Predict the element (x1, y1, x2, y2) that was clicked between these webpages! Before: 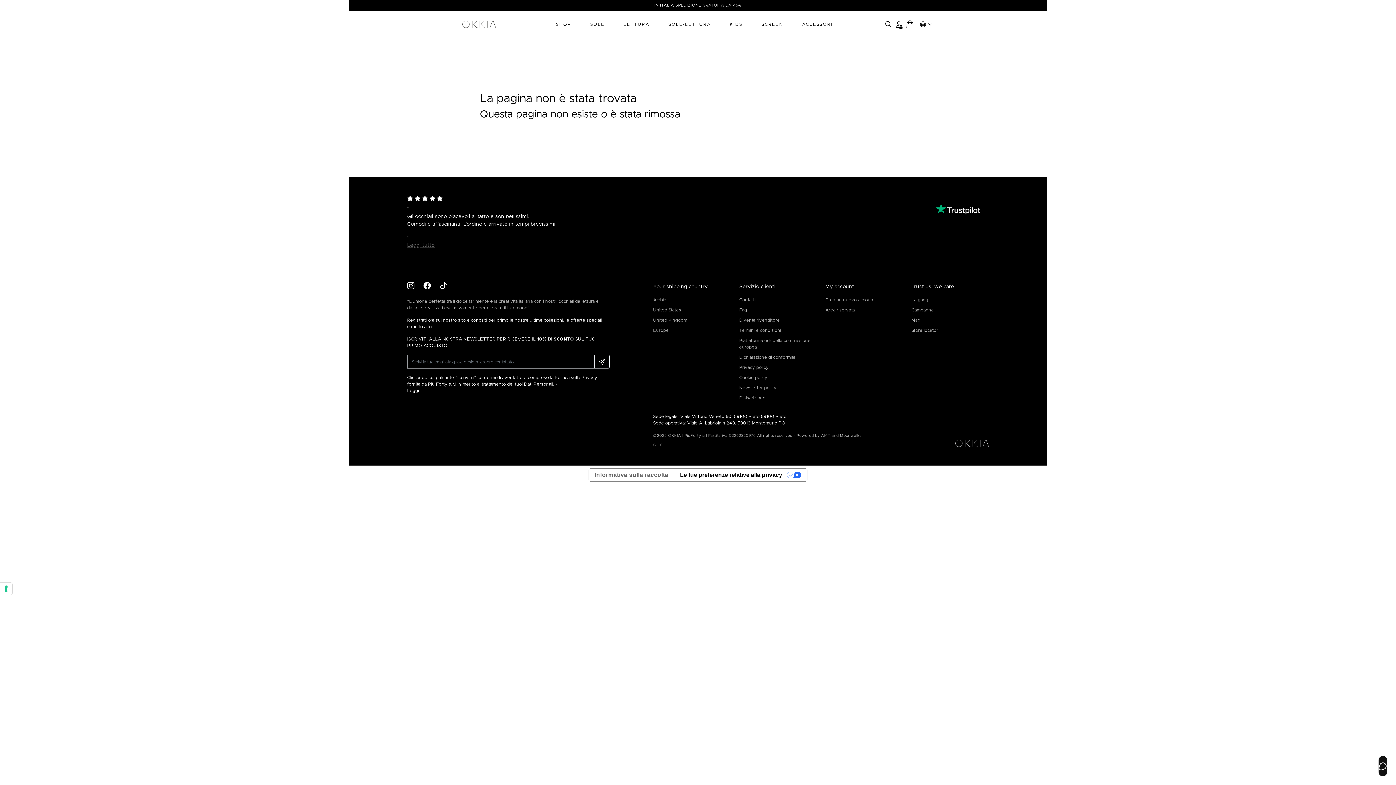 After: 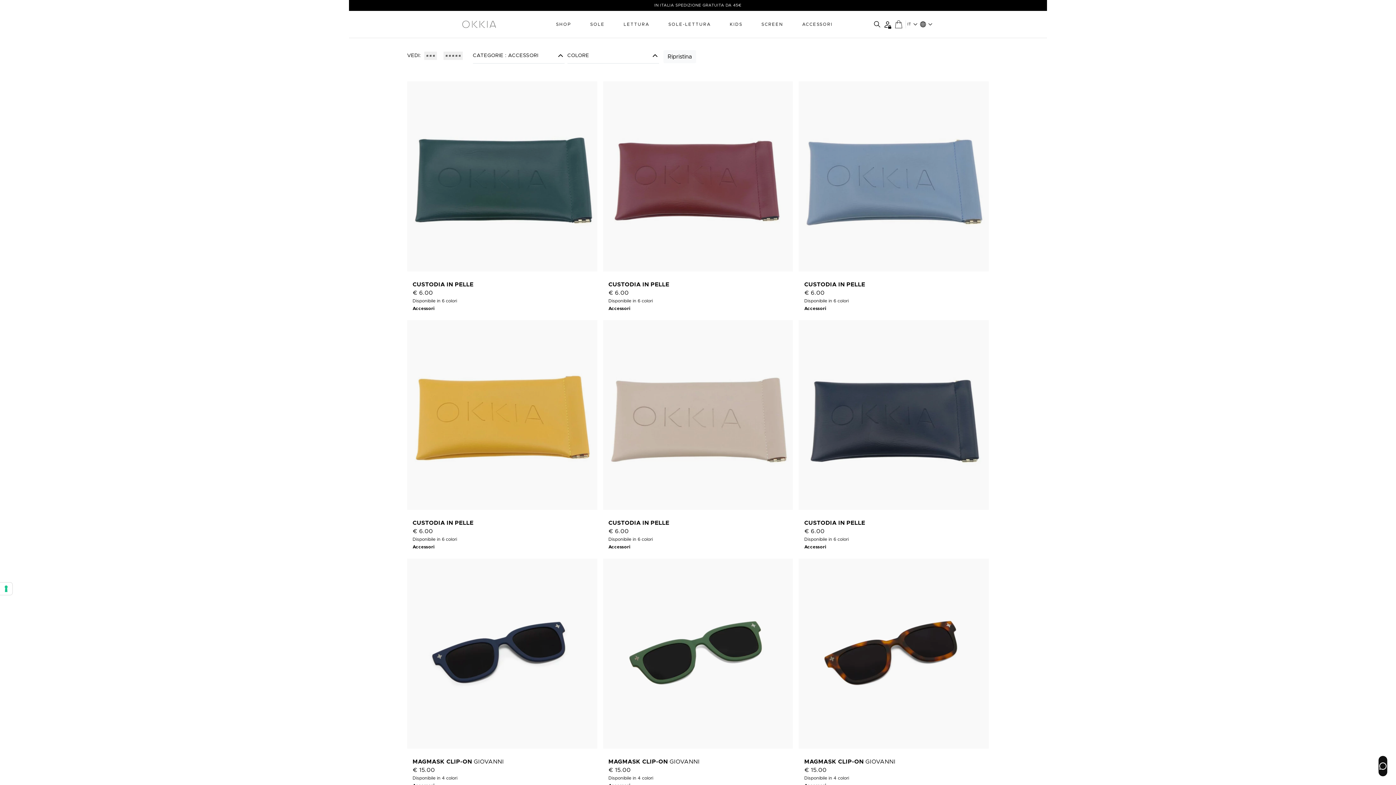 Action: bbox: (802, 21, 832, 27) label: ACCESSORI